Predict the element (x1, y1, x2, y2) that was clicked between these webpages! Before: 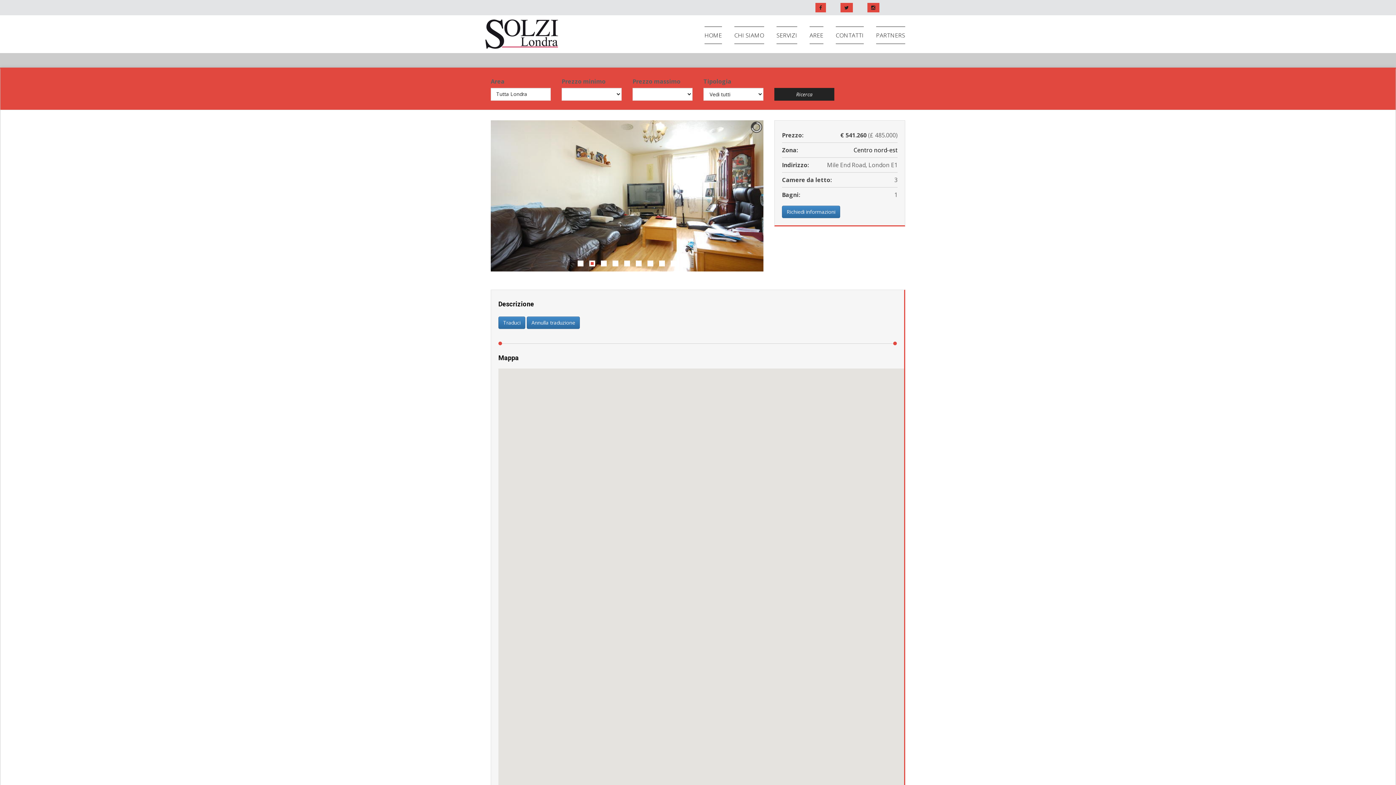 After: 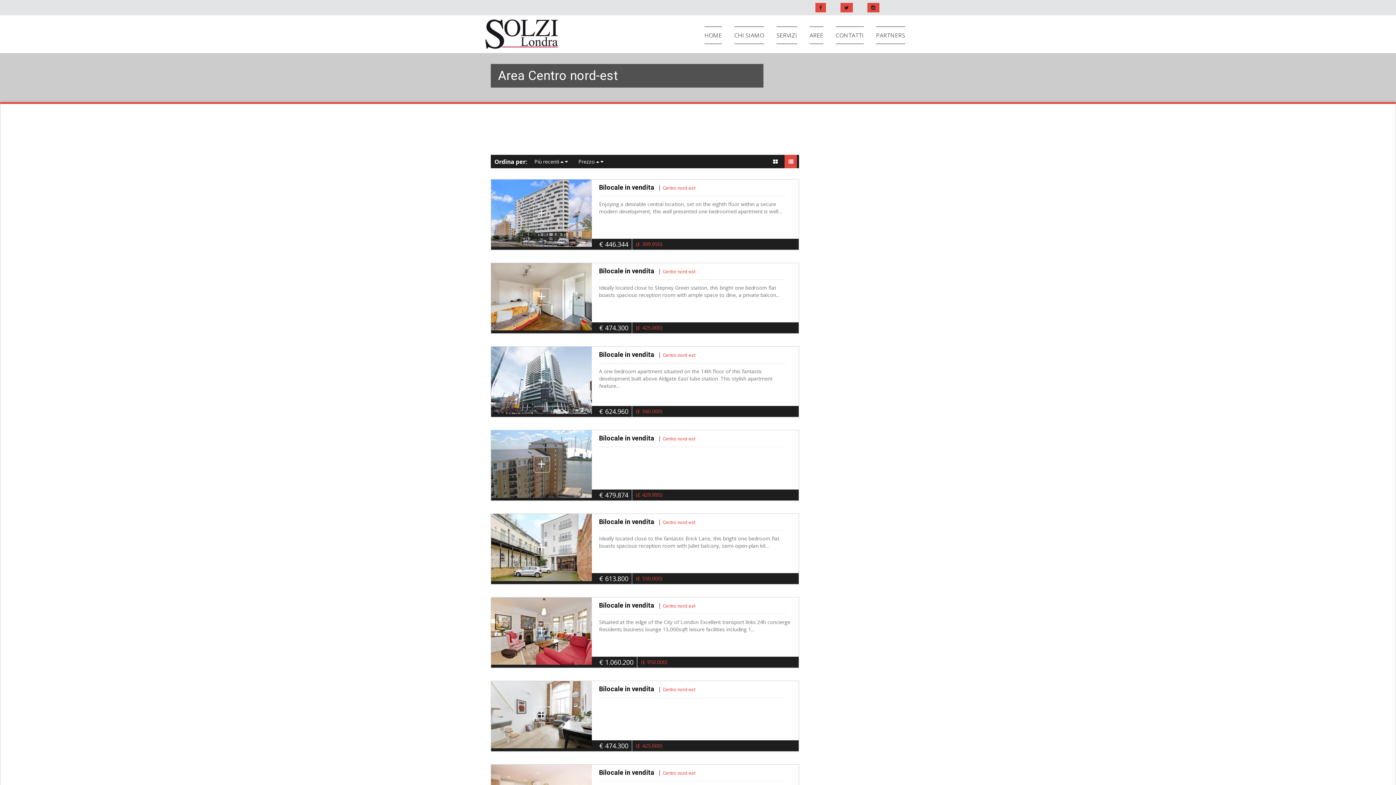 Action: bbox: (853, 146, 897, 154) label: Centro nord-est